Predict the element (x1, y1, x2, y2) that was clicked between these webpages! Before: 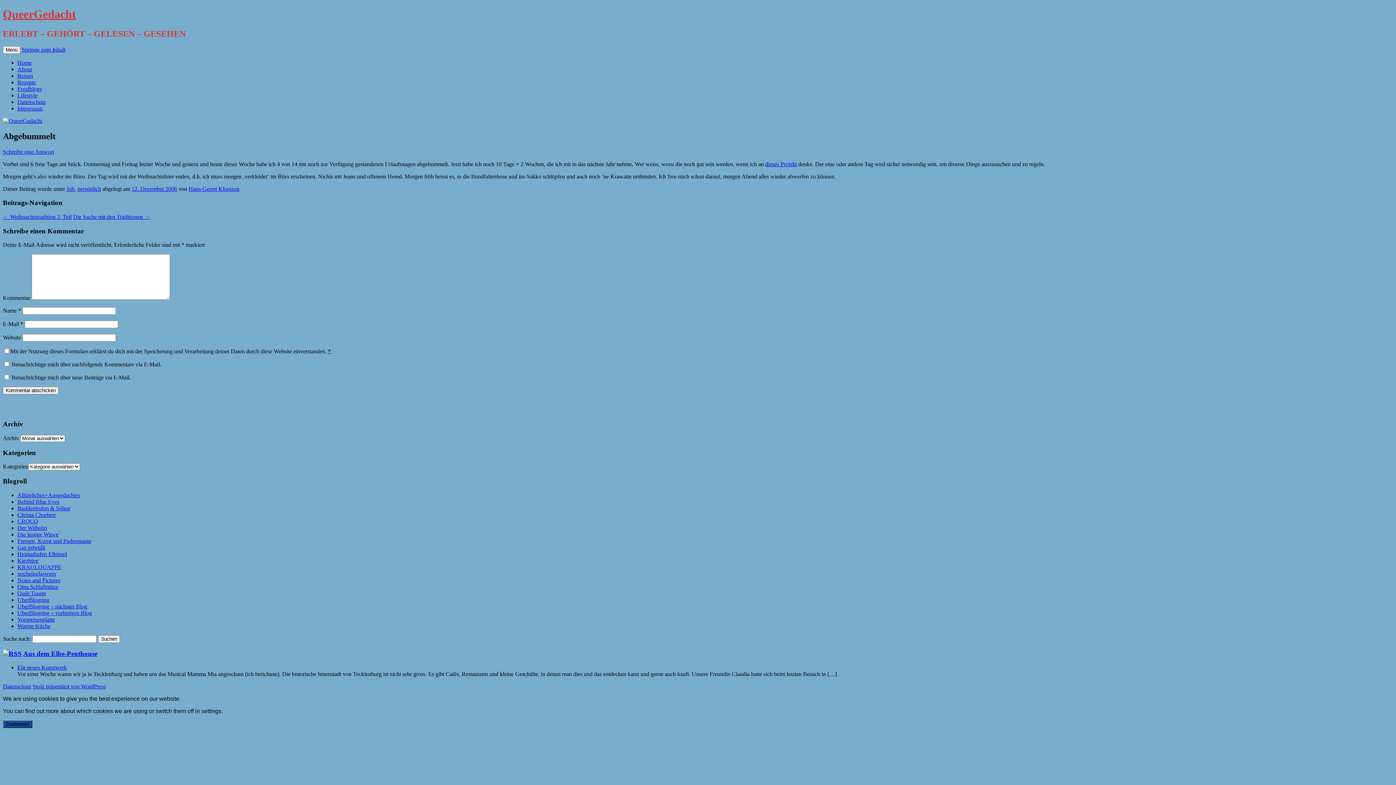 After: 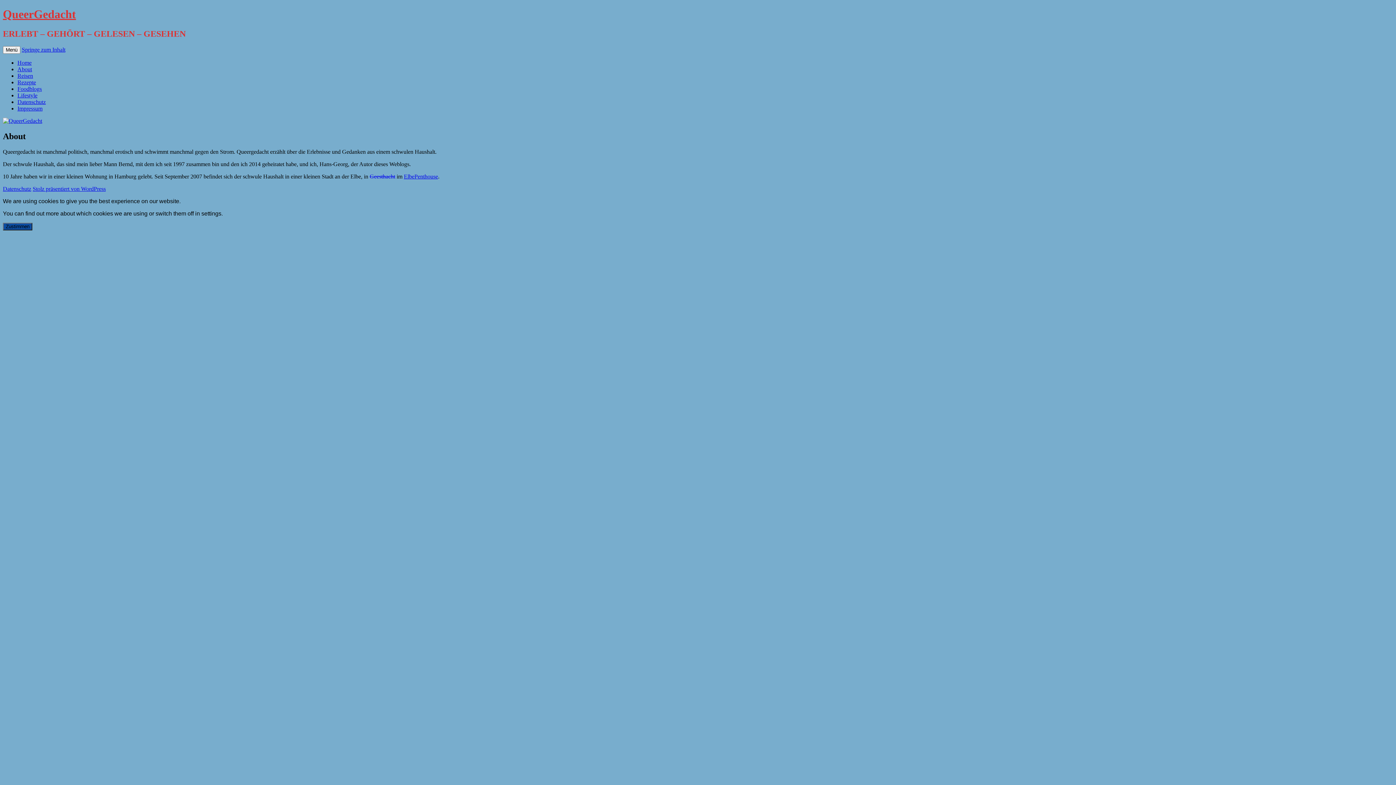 Action: bbox: (17, 66, 32, 72) label: About